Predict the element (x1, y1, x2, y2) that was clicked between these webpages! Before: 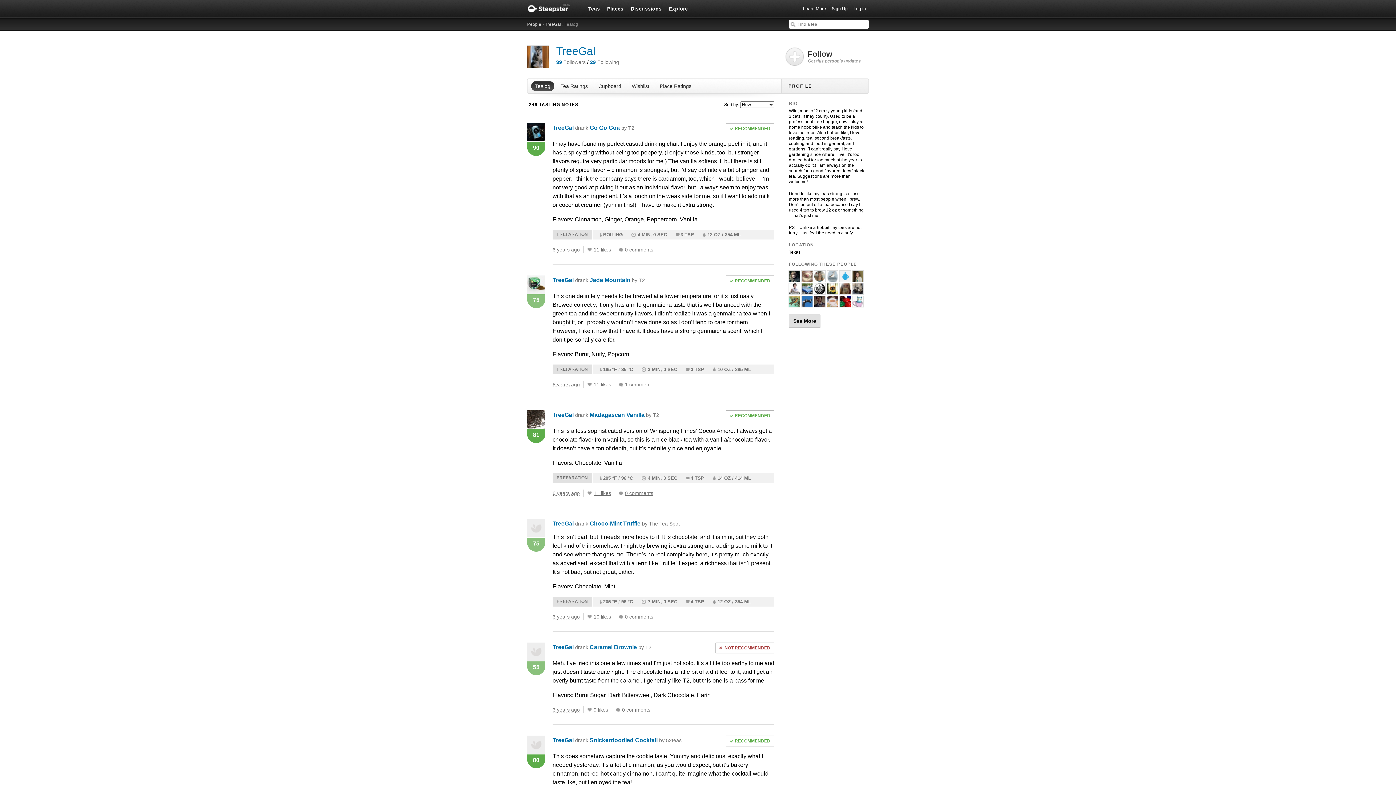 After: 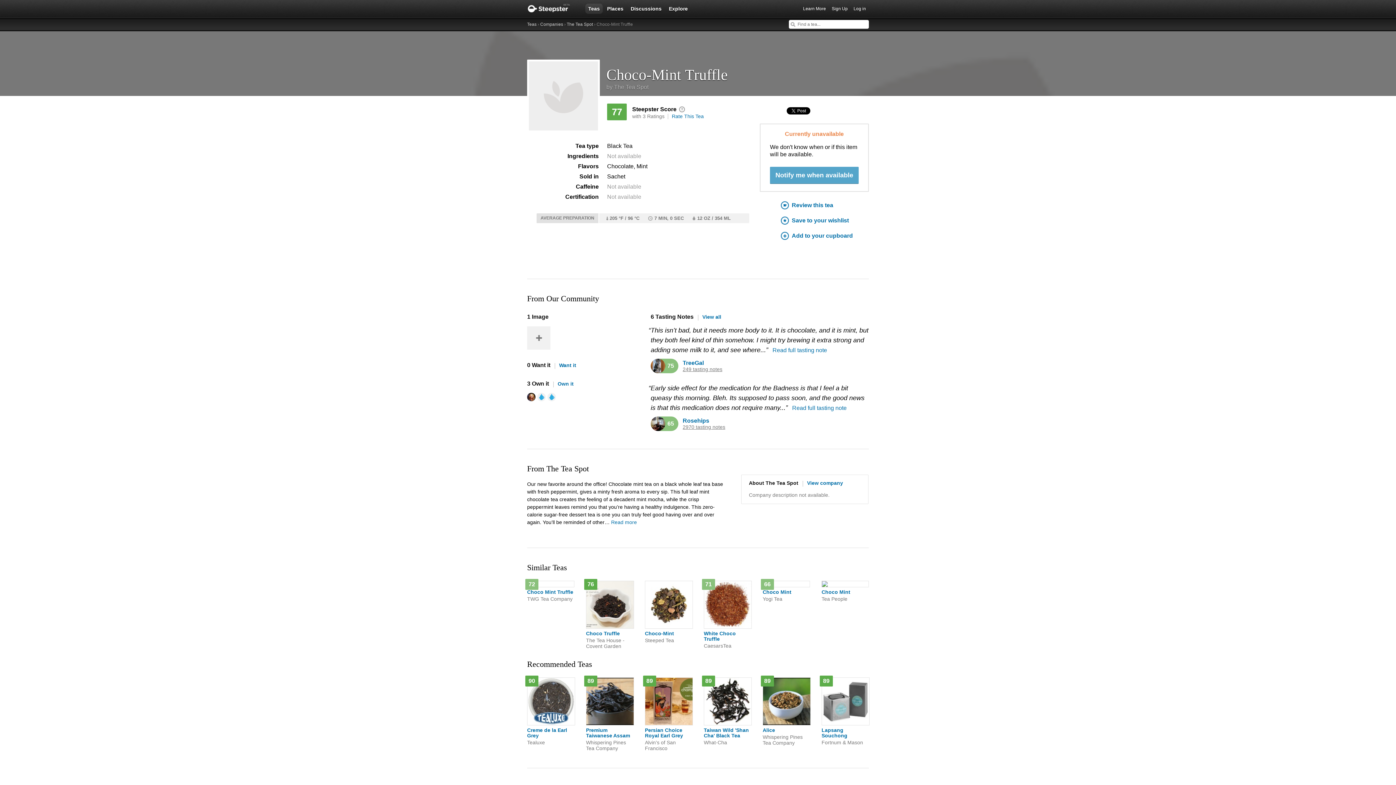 Action: label: Choco-Mint Truffle by The Tea Spot bbox: (589, 520, 680, 526)